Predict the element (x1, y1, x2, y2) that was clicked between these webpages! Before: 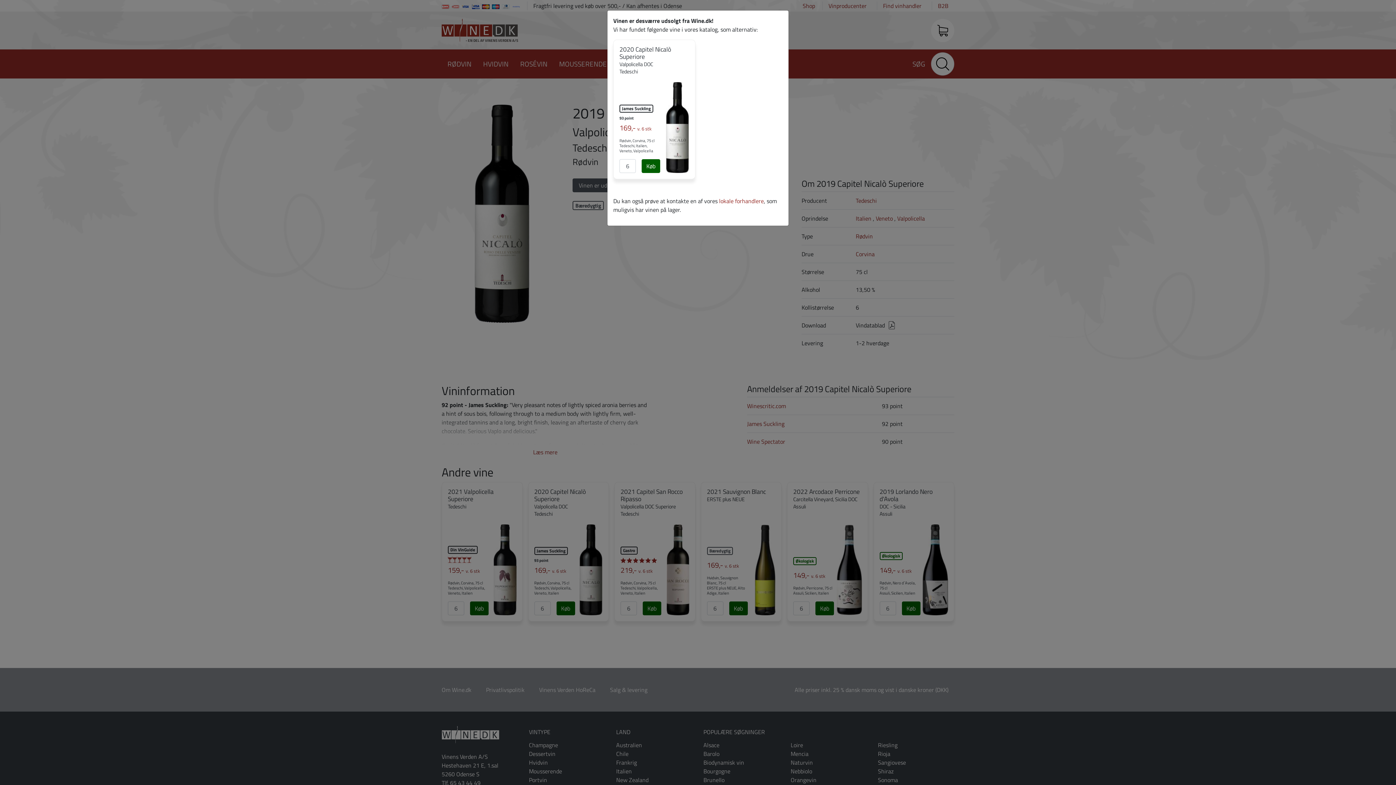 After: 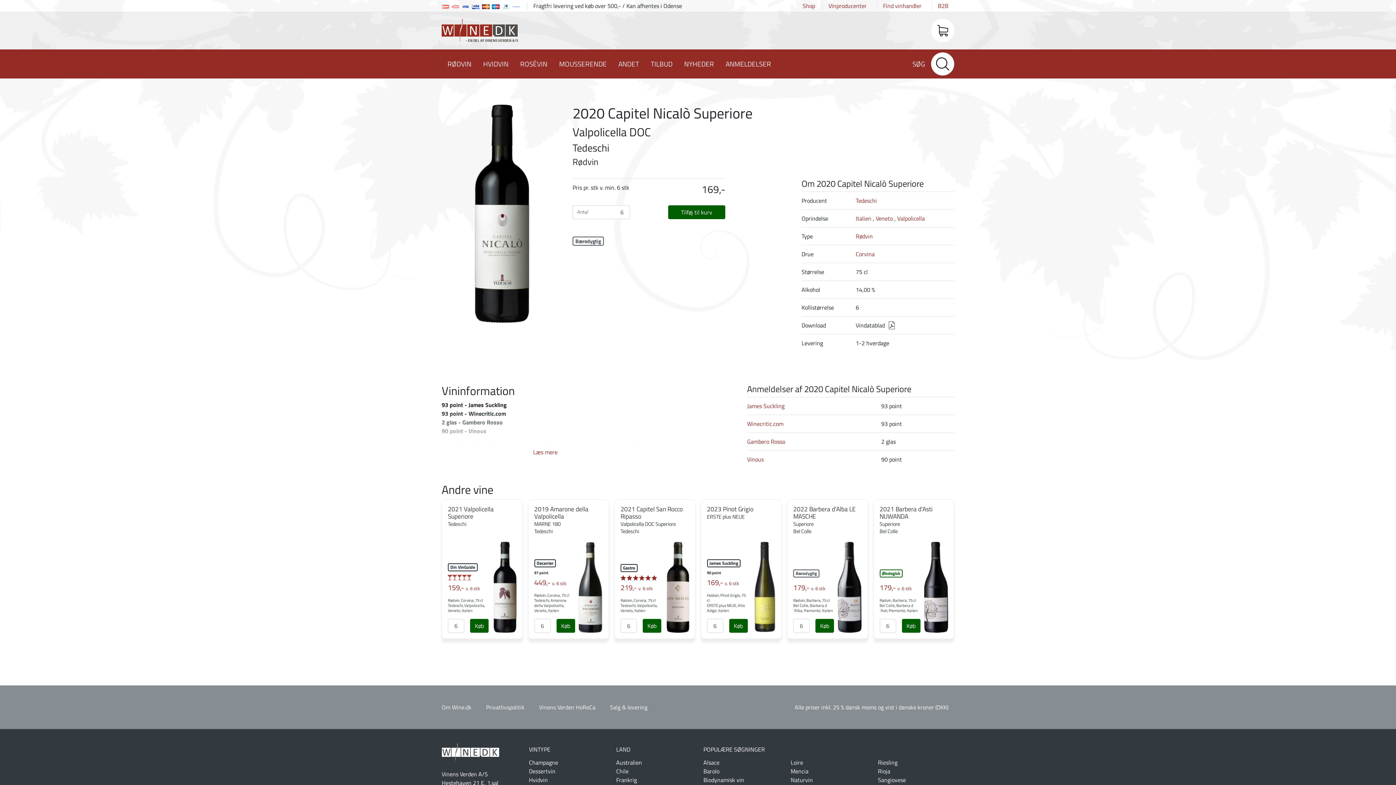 Action: label: 2020 Capitel Nicalò Superiore
Valpolicella DOC
Tedeschi bbox: (619, 45, 689, 75)